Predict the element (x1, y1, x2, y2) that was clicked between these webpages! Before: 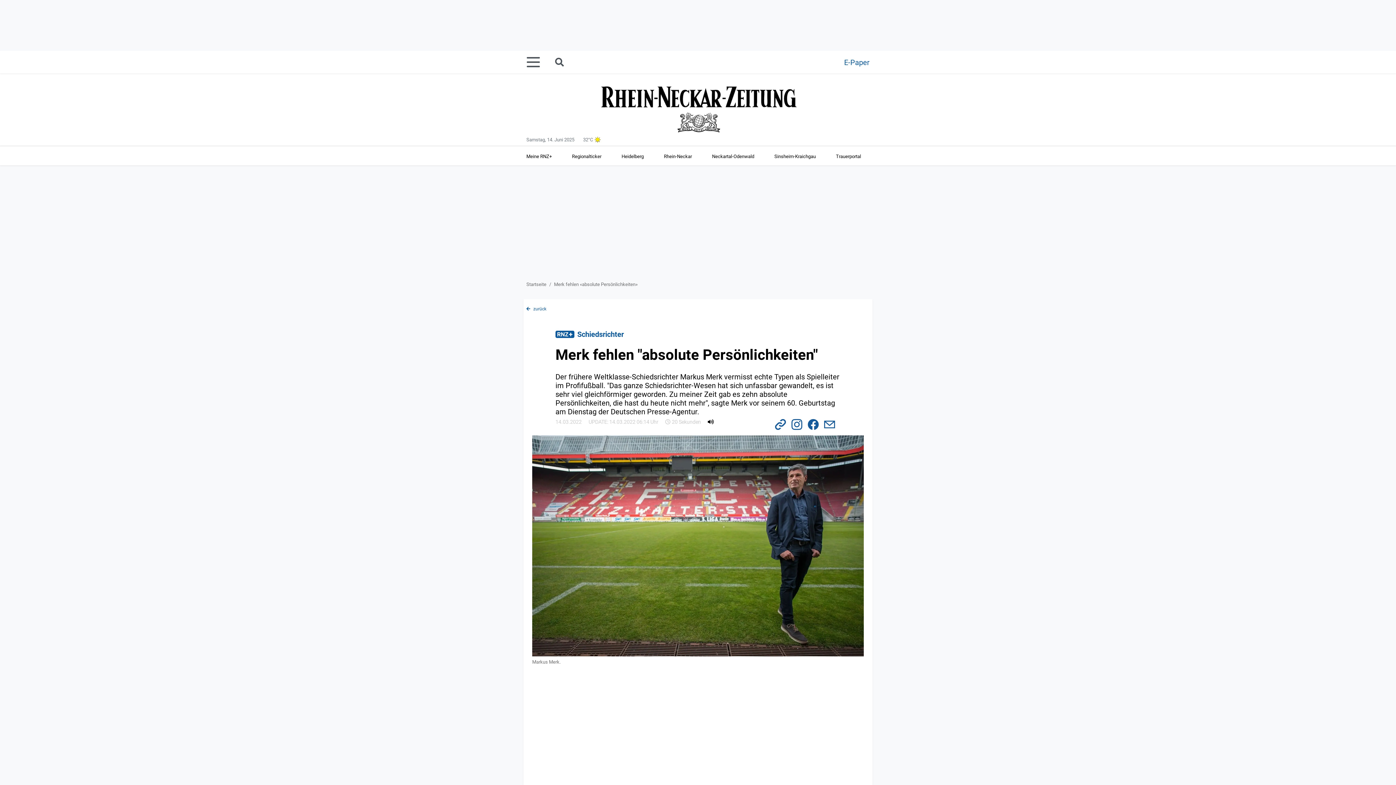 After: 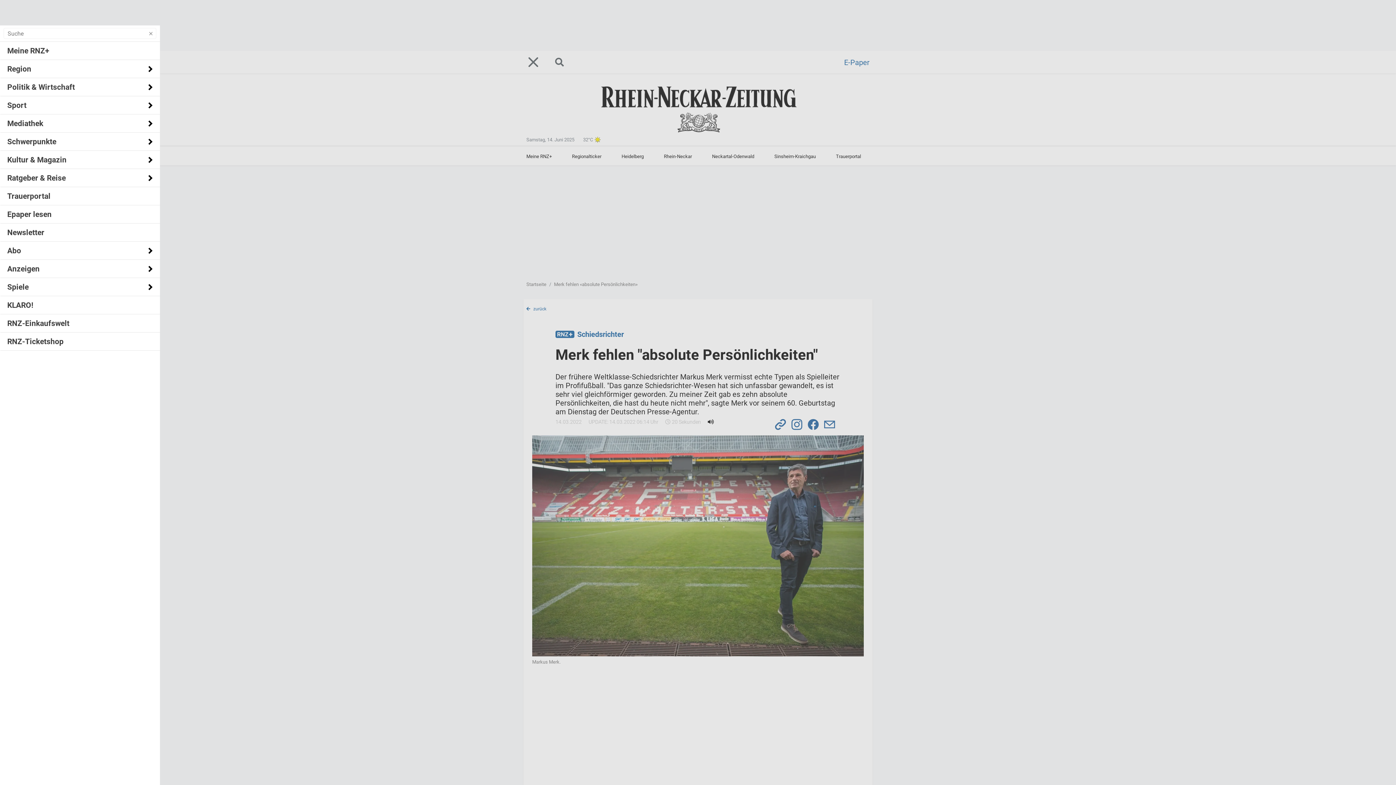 Action: bbox: (526, 50, 549, 73)